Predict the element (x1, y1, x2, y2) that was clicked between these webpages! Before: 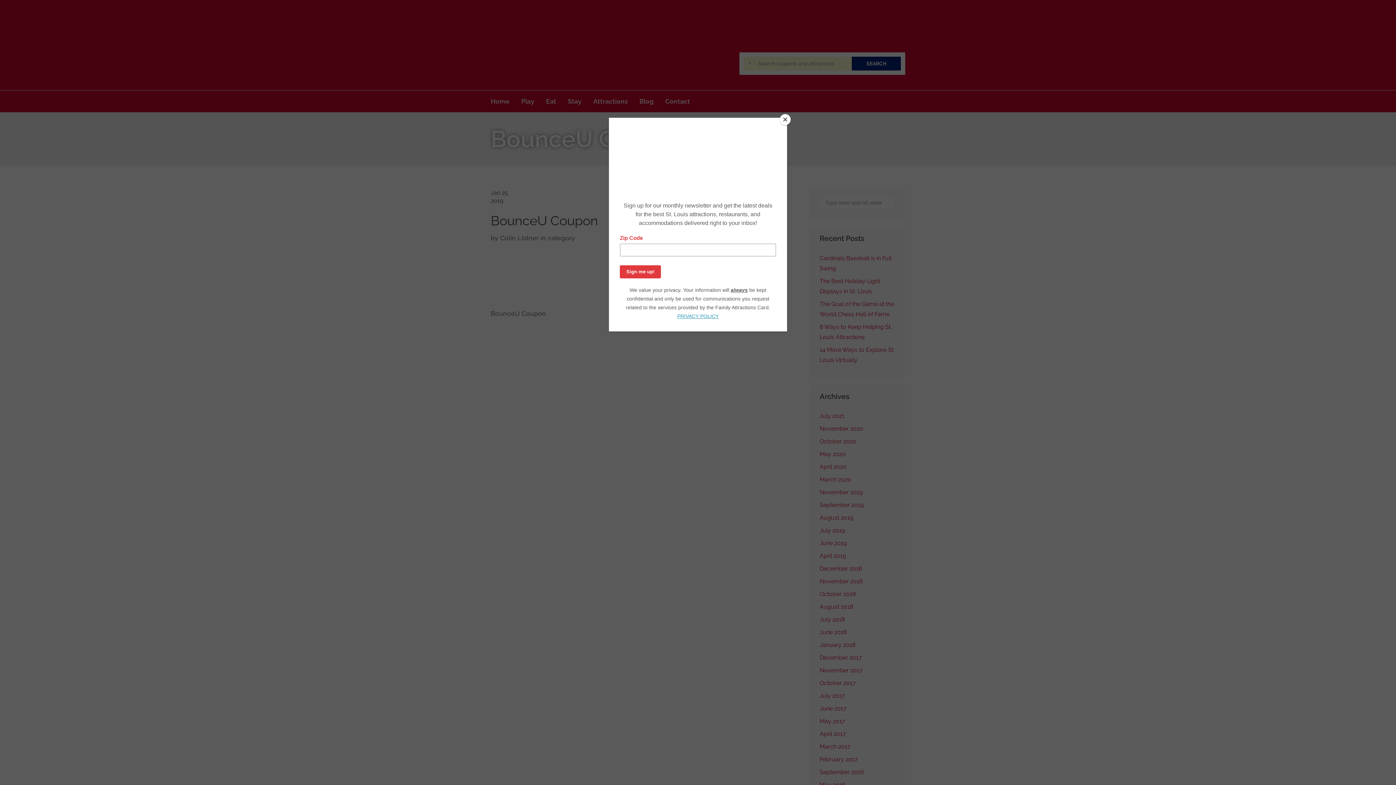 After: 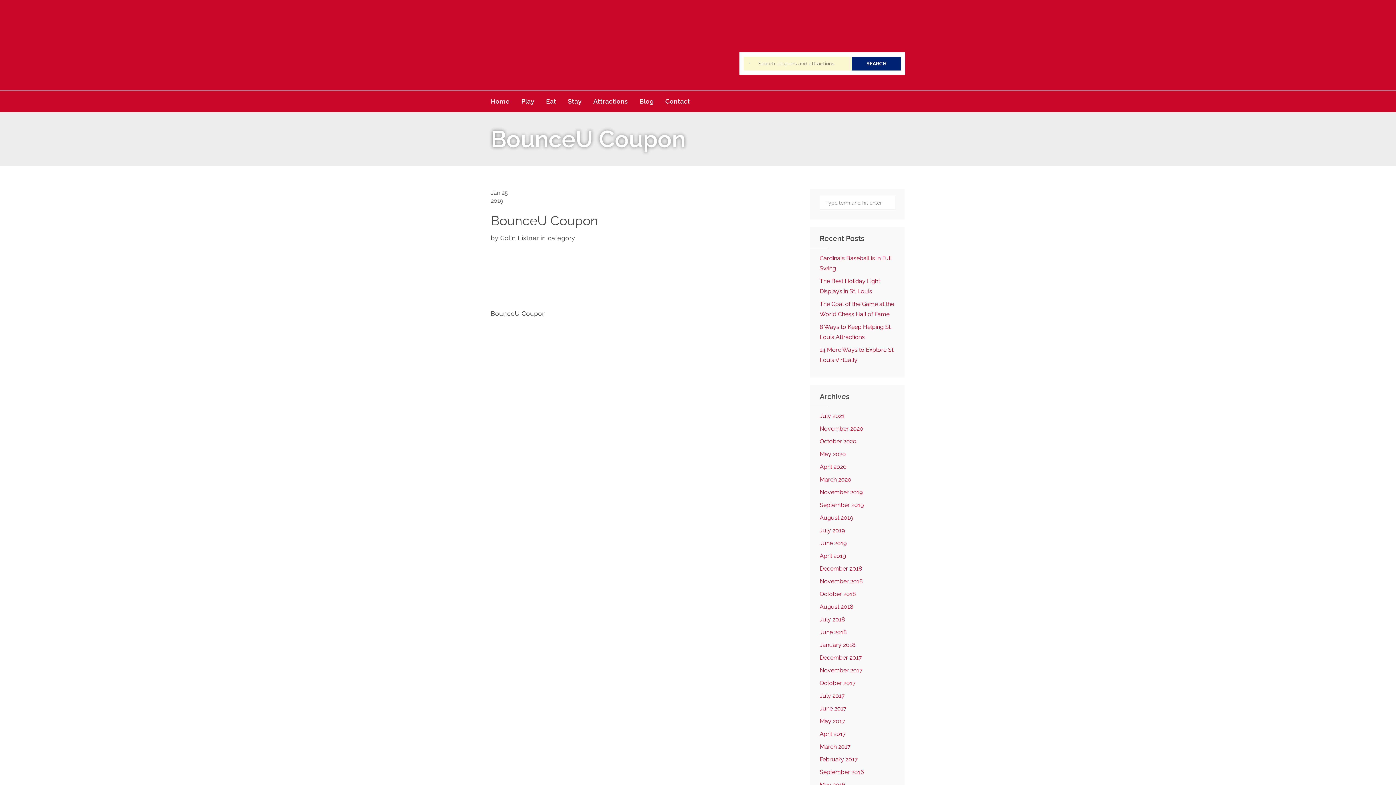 Action: label: Close bbox: (780, 114, 790, 125)